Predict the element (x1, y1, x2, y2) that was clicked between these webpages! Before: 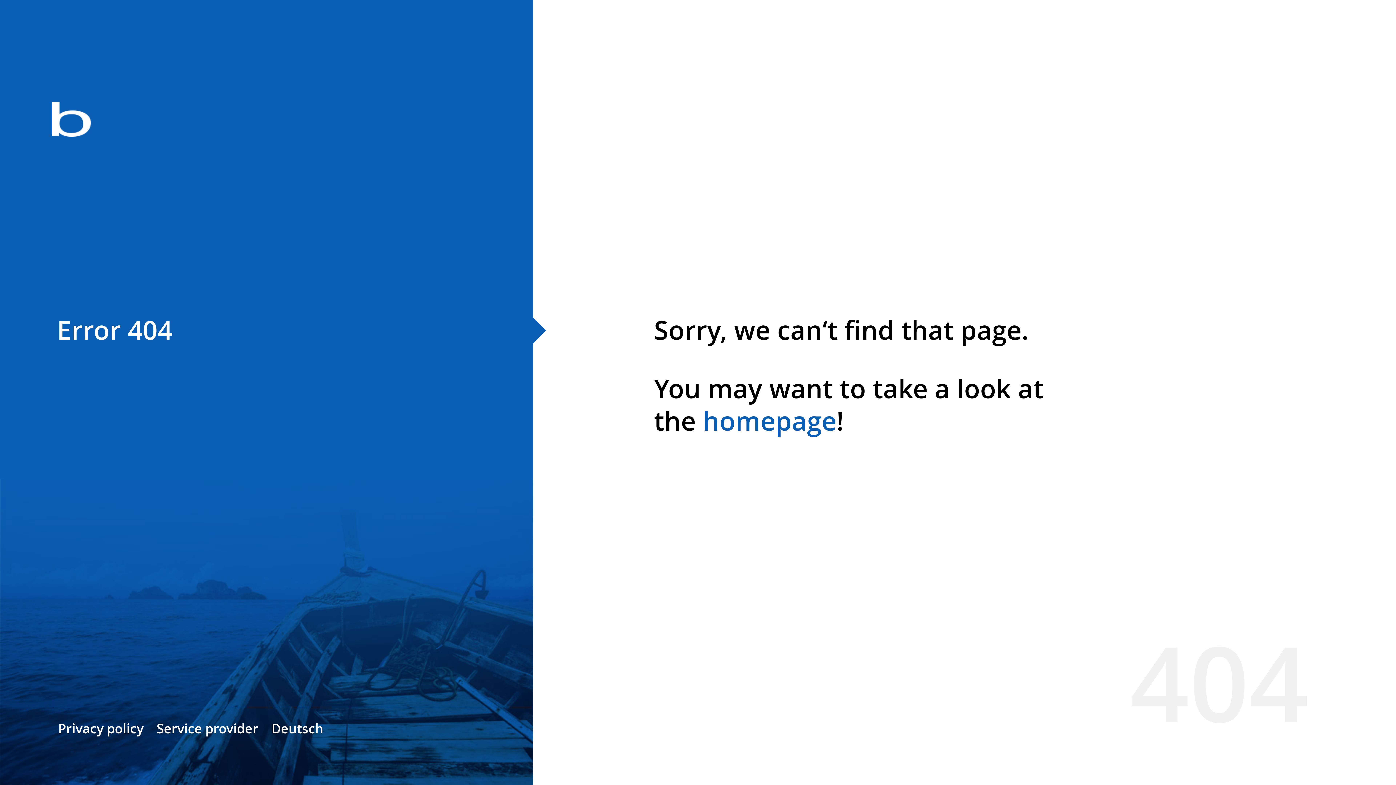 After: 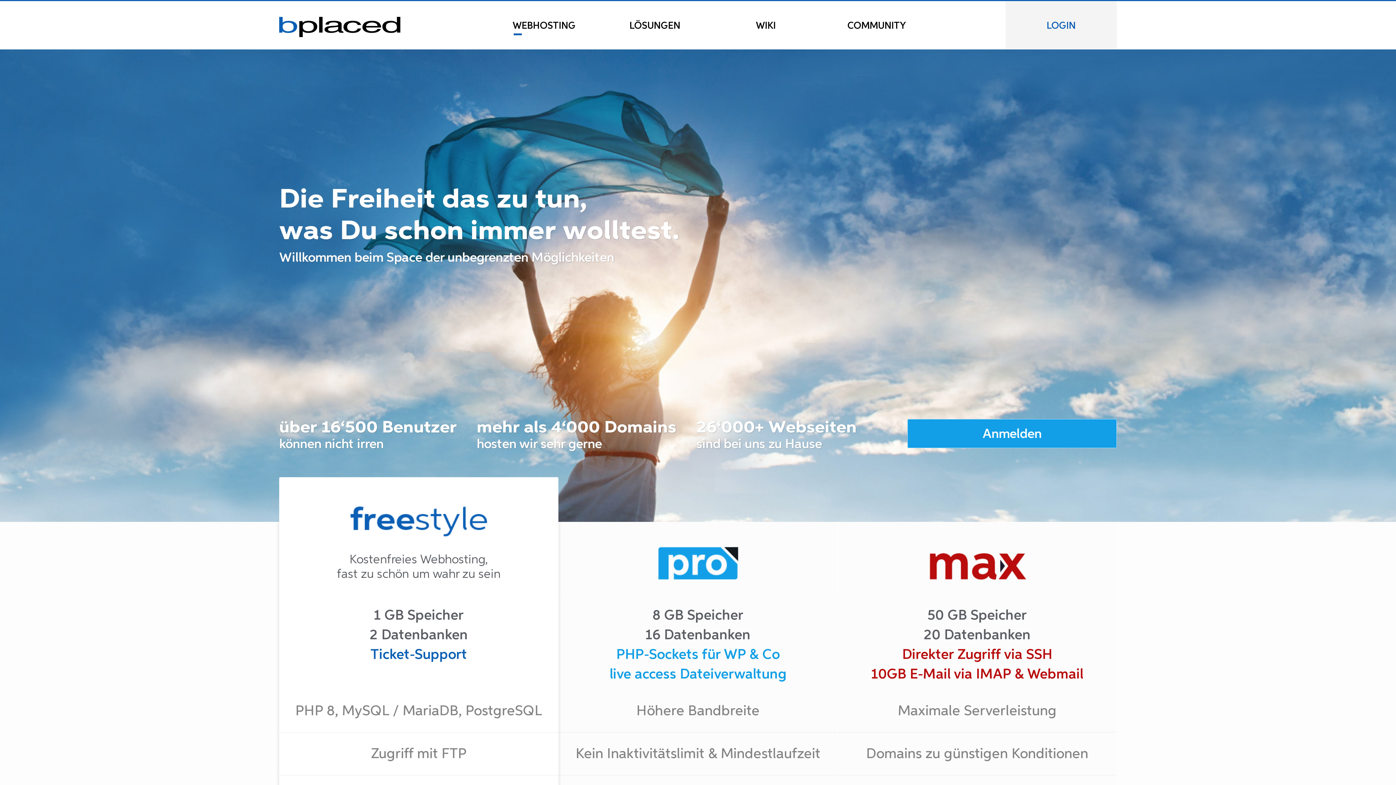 Action: label: homepage bbox: (702, 403, 836, 438)